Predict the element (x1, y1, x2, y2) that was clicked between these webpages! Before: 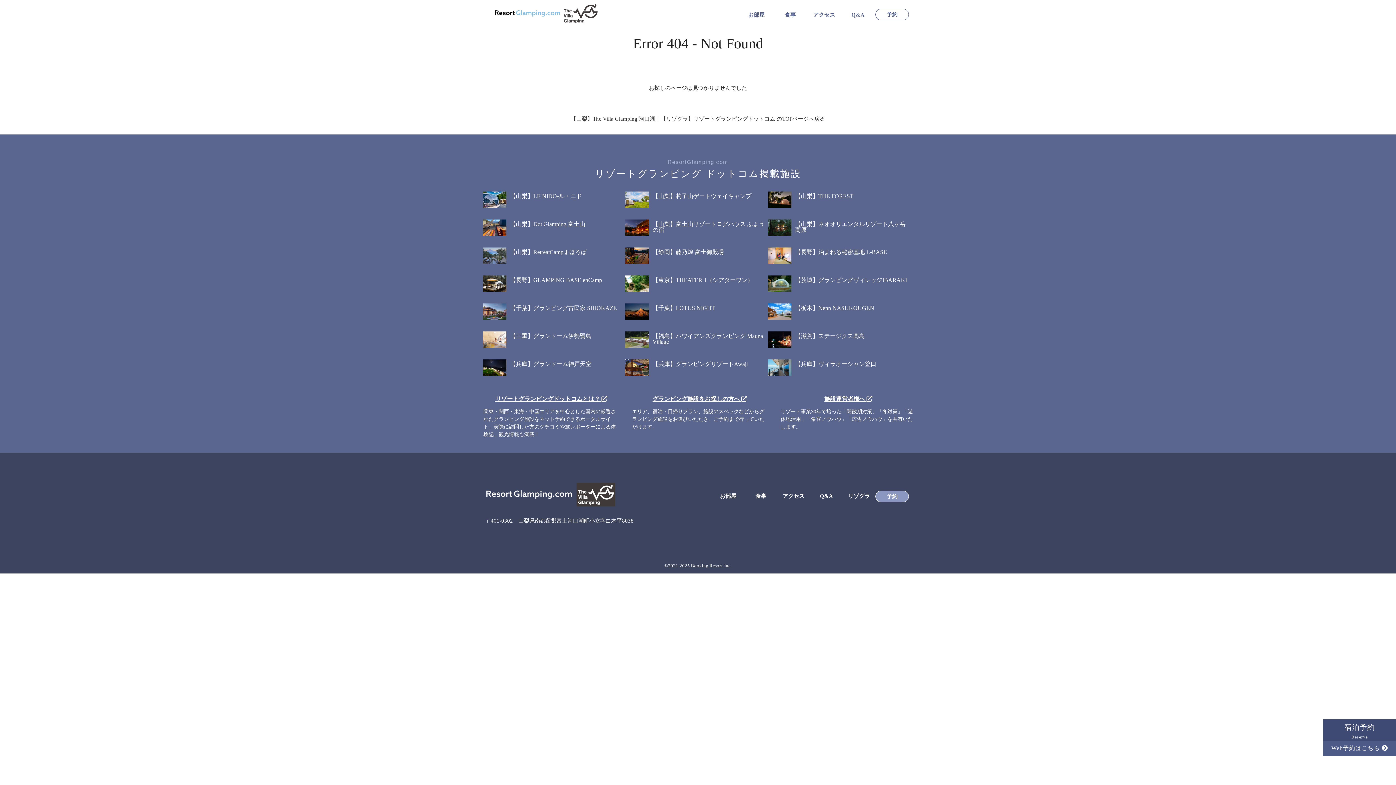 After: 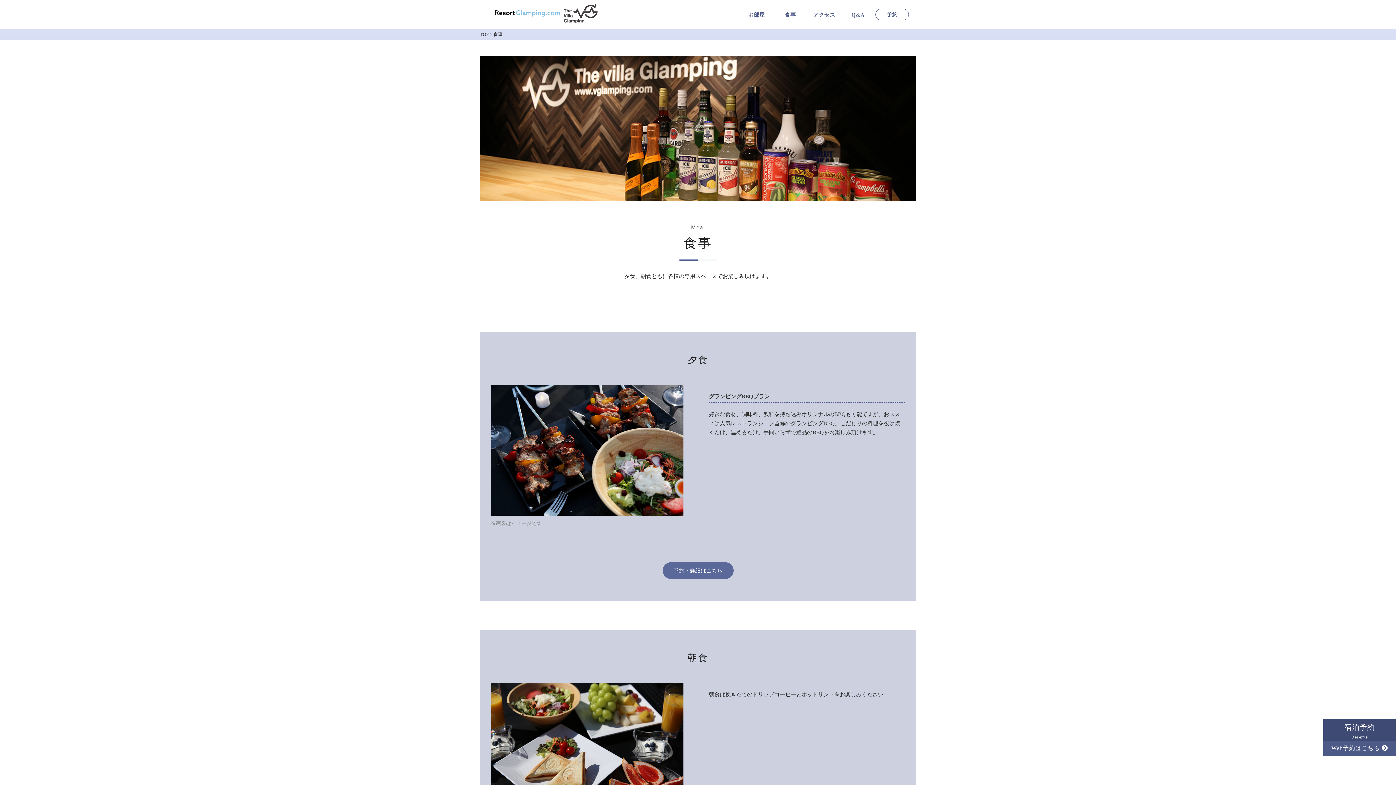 Action: bbox: (774, 12, 806, 23) label: 食事